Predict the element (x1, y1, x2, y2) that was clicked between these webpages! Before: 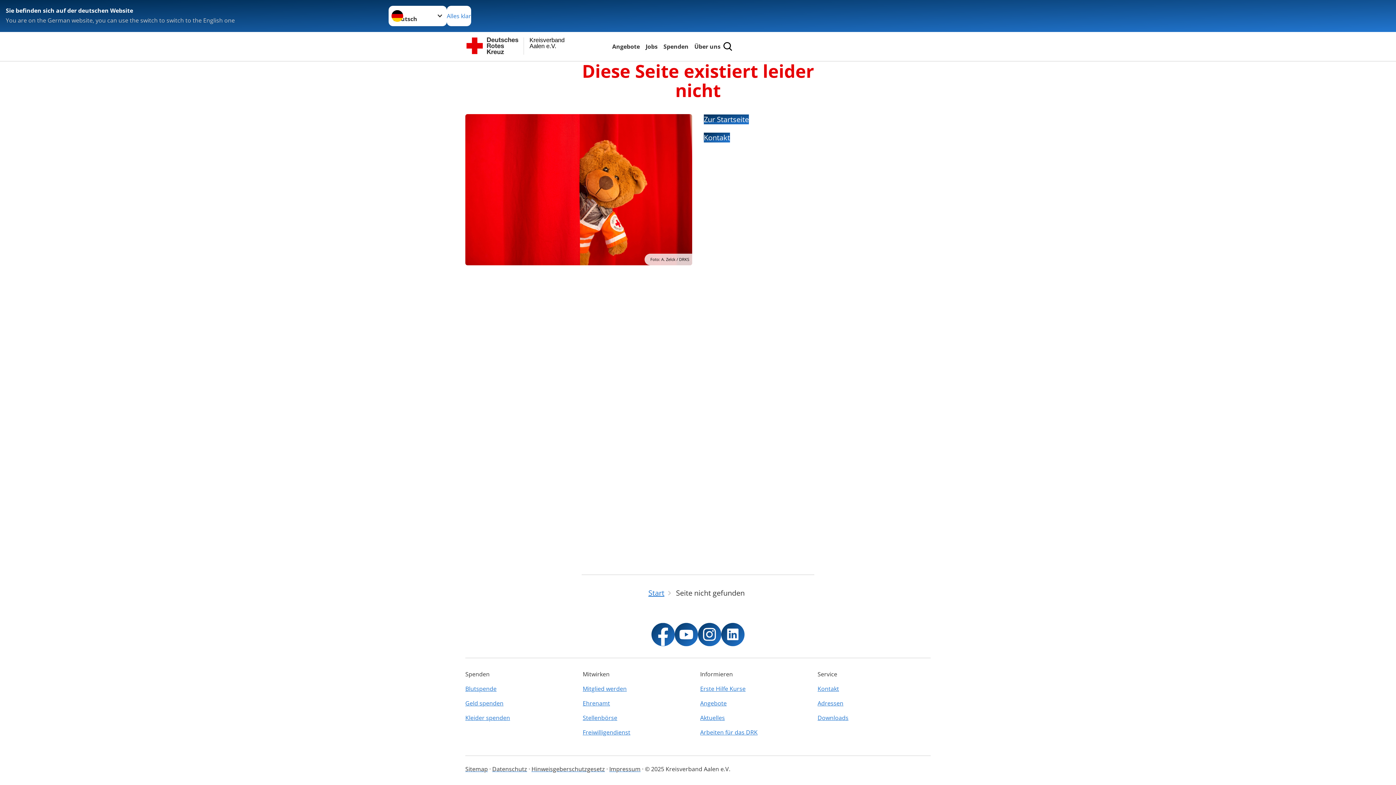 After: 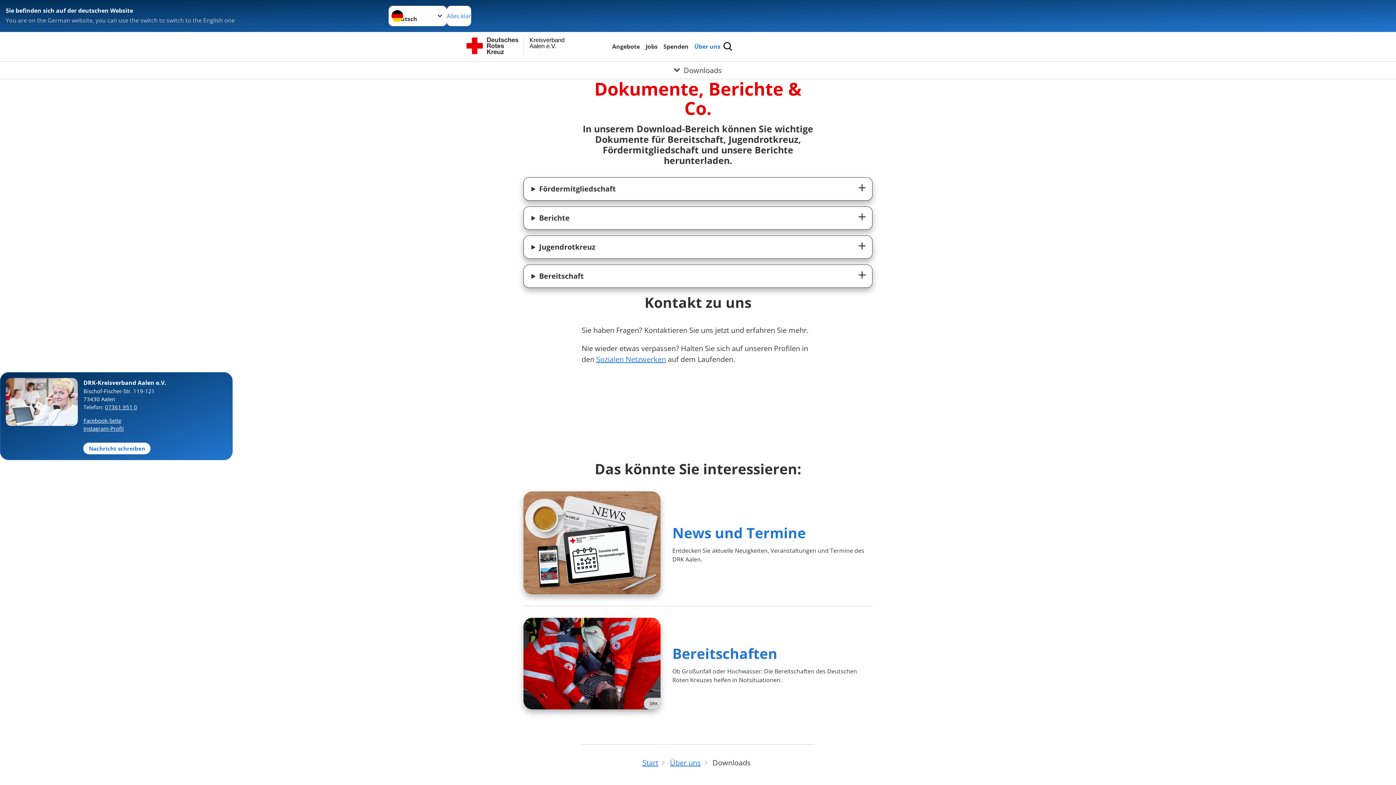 Action: label: Downloads bbox: (817, 710, 930, 725)